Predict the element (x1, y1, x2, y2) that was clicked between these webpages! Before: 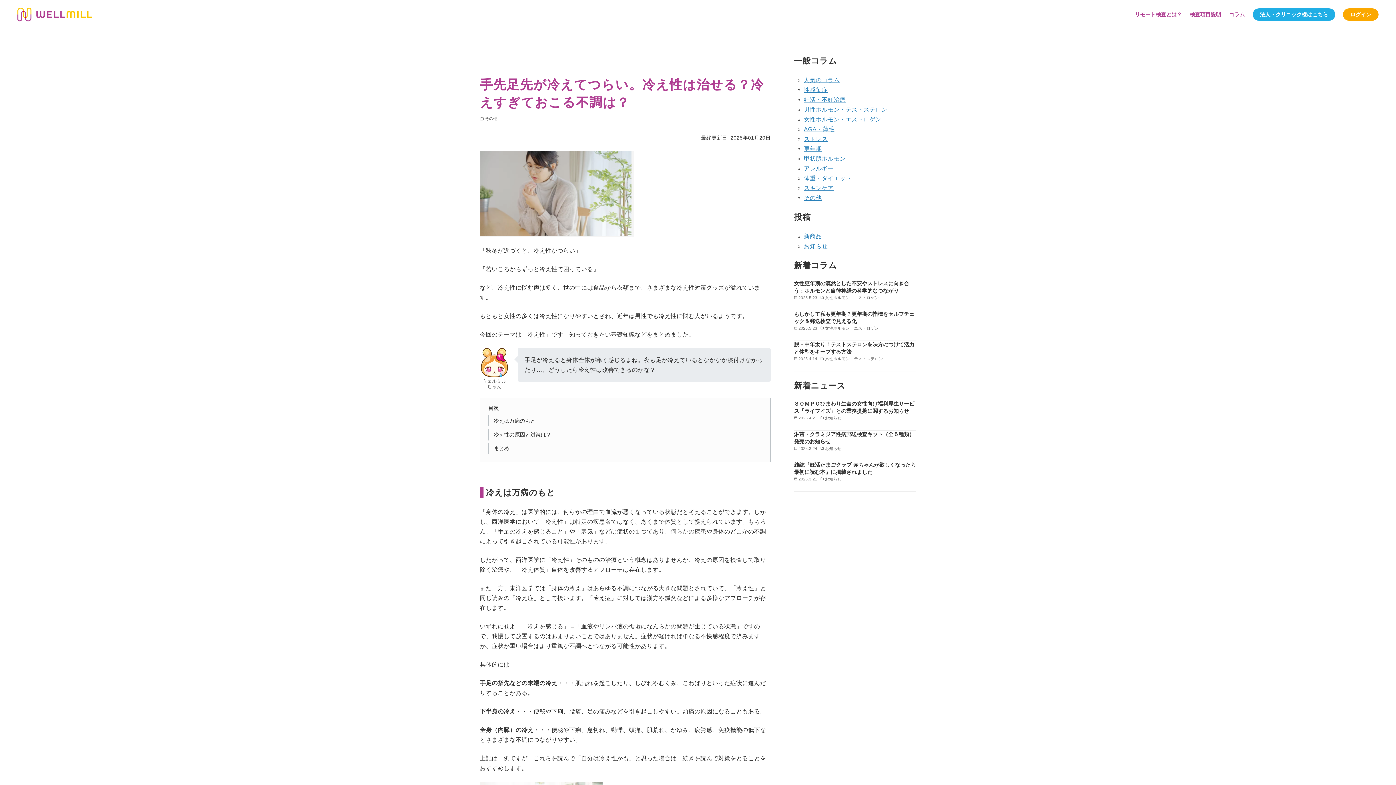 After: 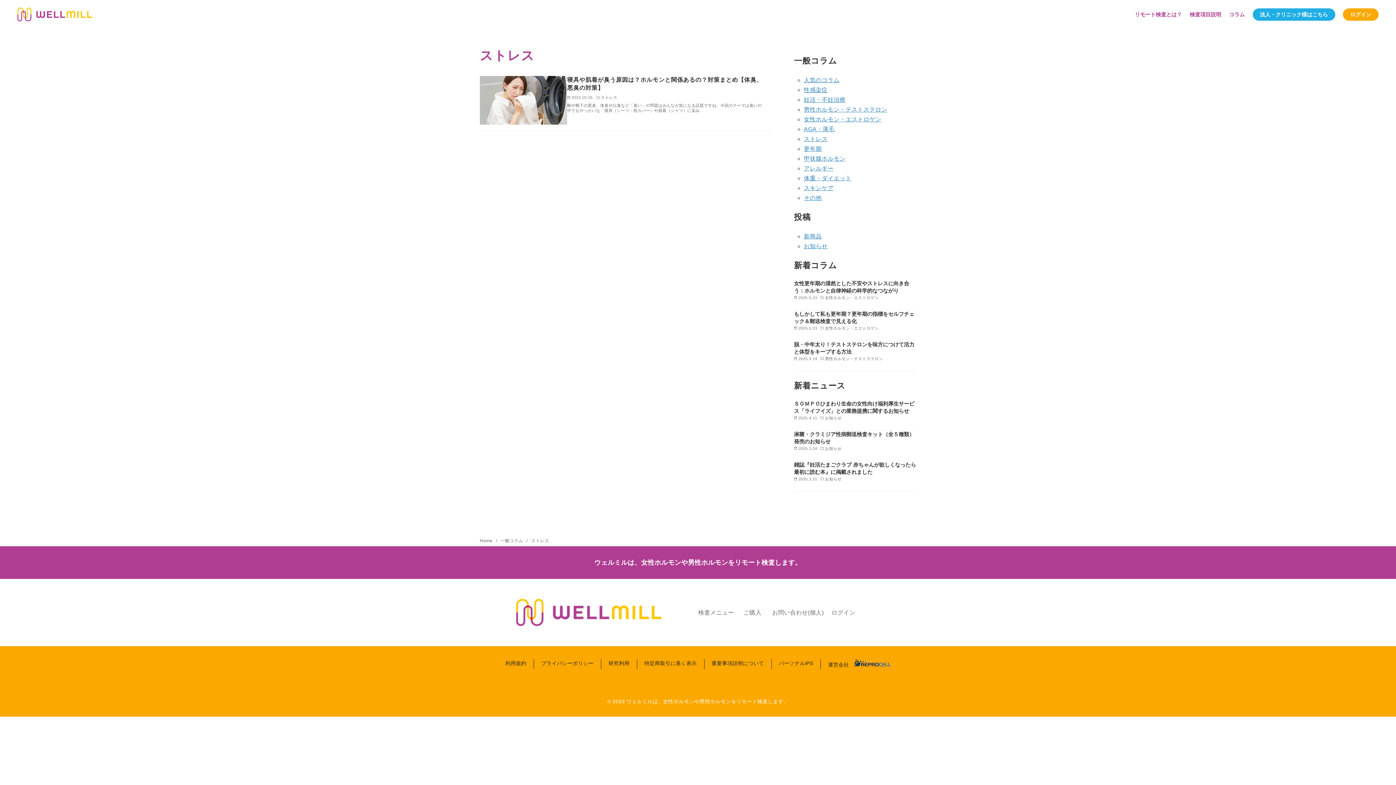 Action: label: ストレス bbox: (804, 136, 827, 142)